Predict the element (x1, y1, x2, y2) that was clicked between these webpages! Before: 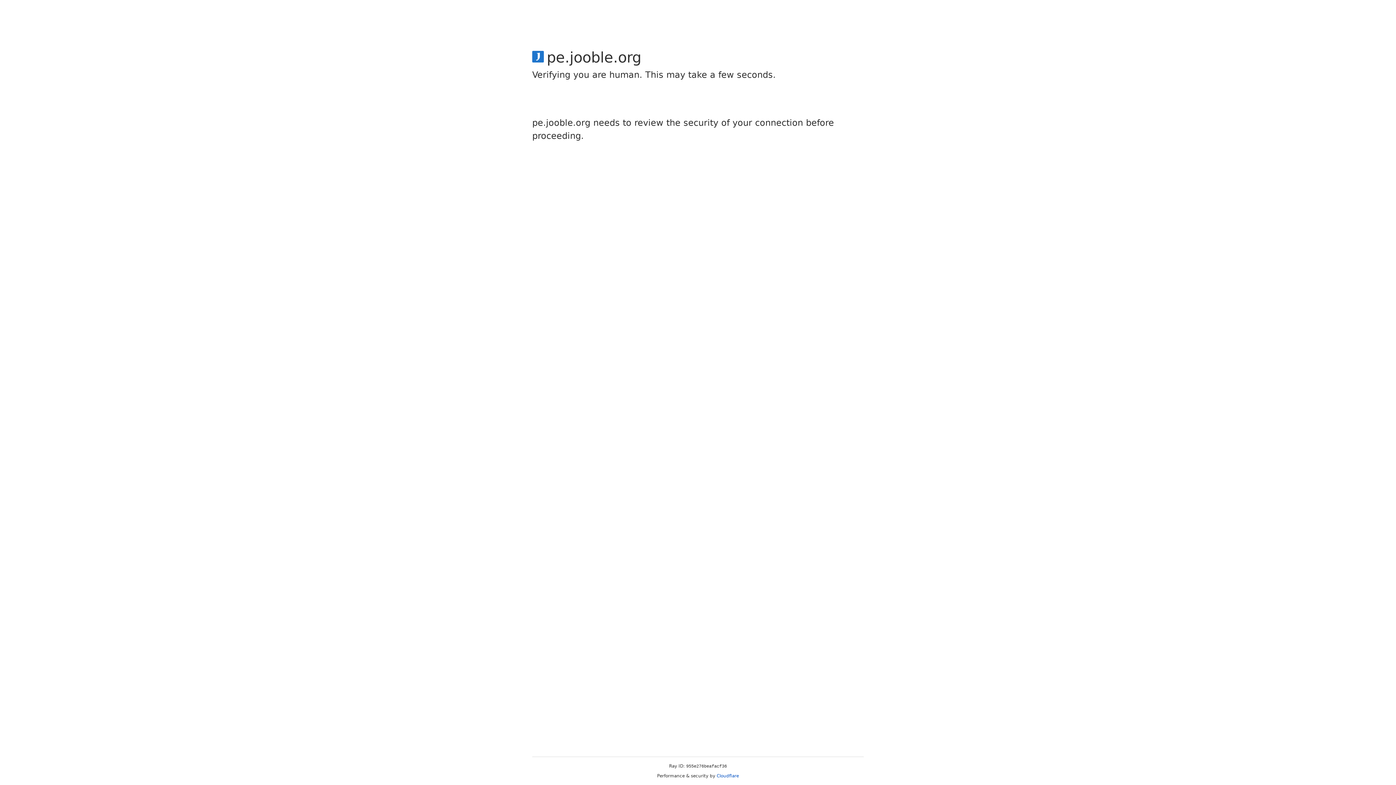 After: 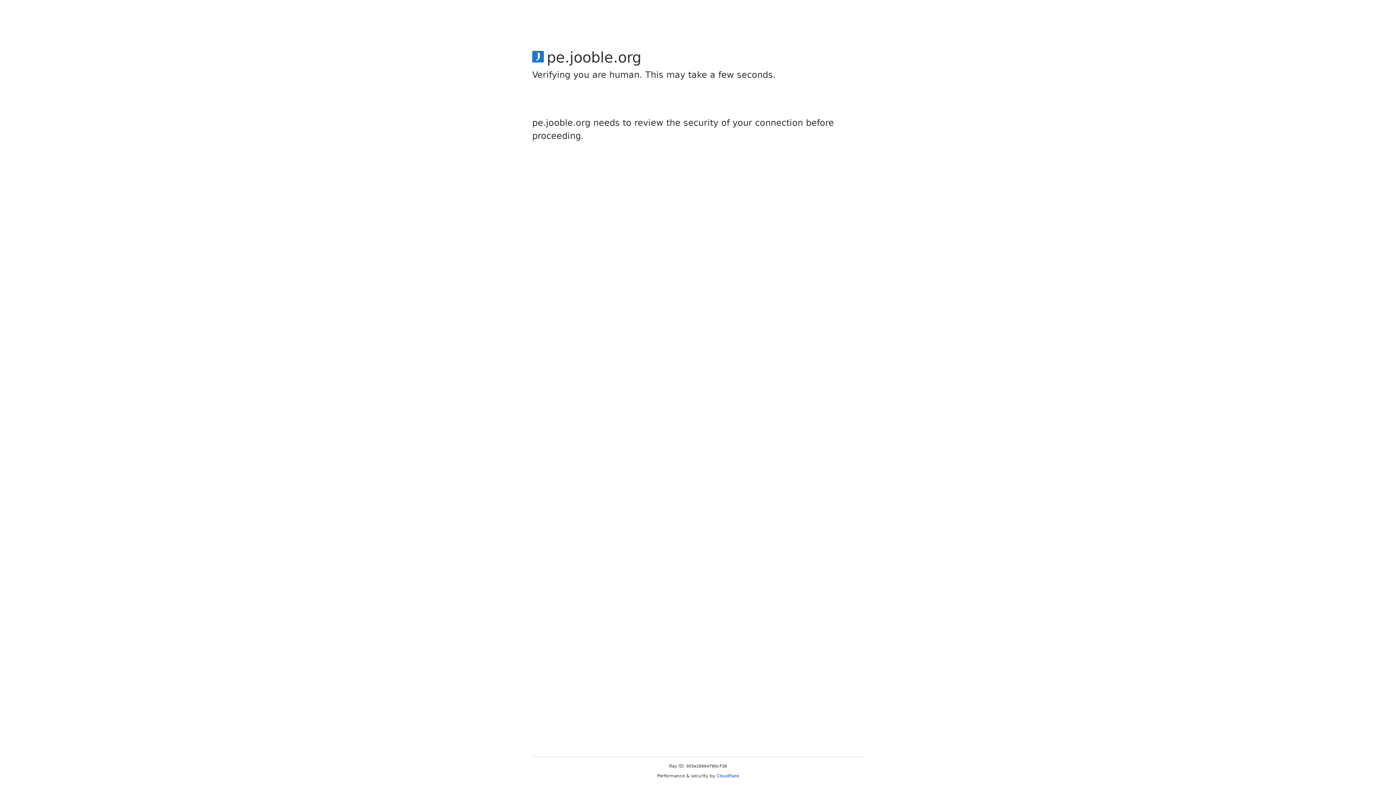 Action: bbox: (716, 773, 739, 778) label: Cloudflare